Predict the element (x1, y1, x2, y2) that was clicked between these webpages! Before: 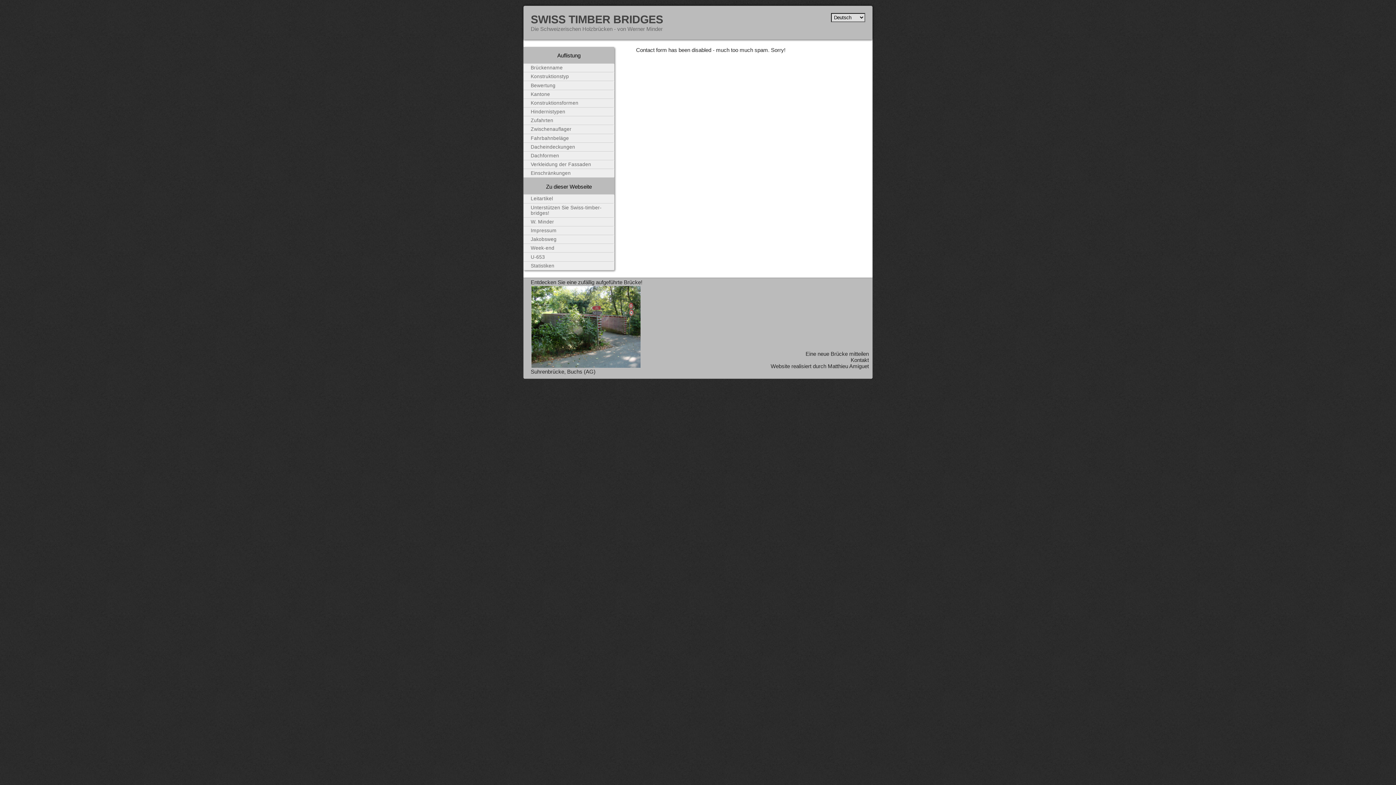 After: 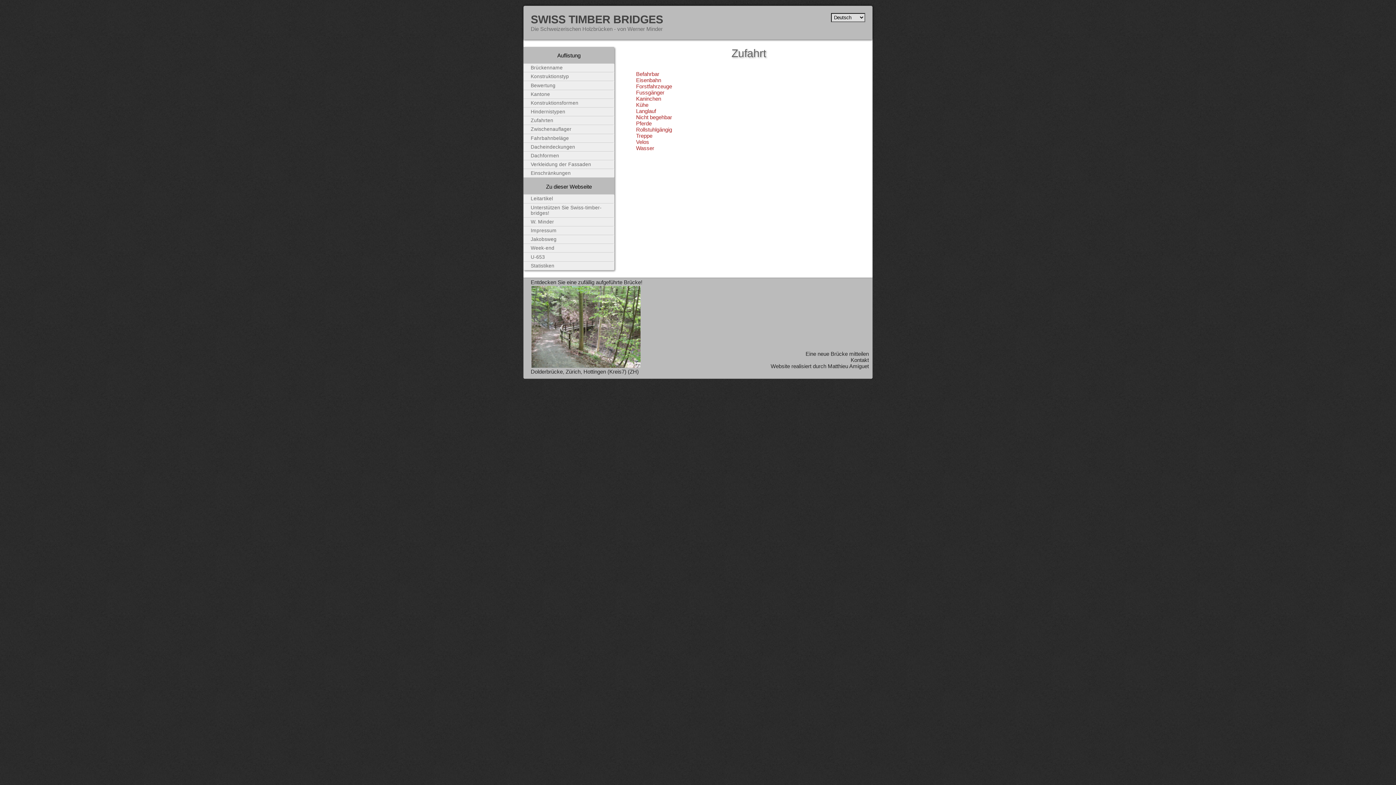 Action: bbox: (523, 116, 614, 124) label: Zufahrten